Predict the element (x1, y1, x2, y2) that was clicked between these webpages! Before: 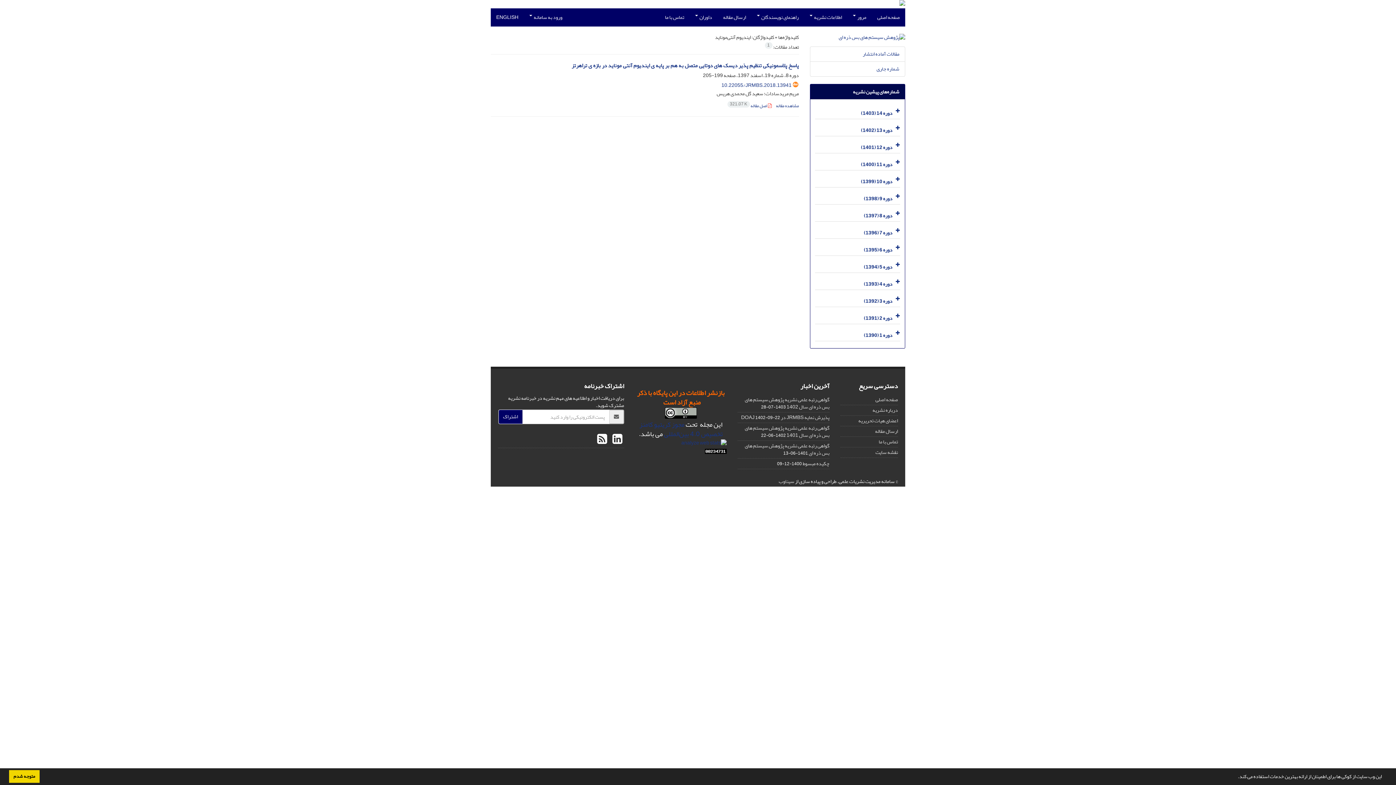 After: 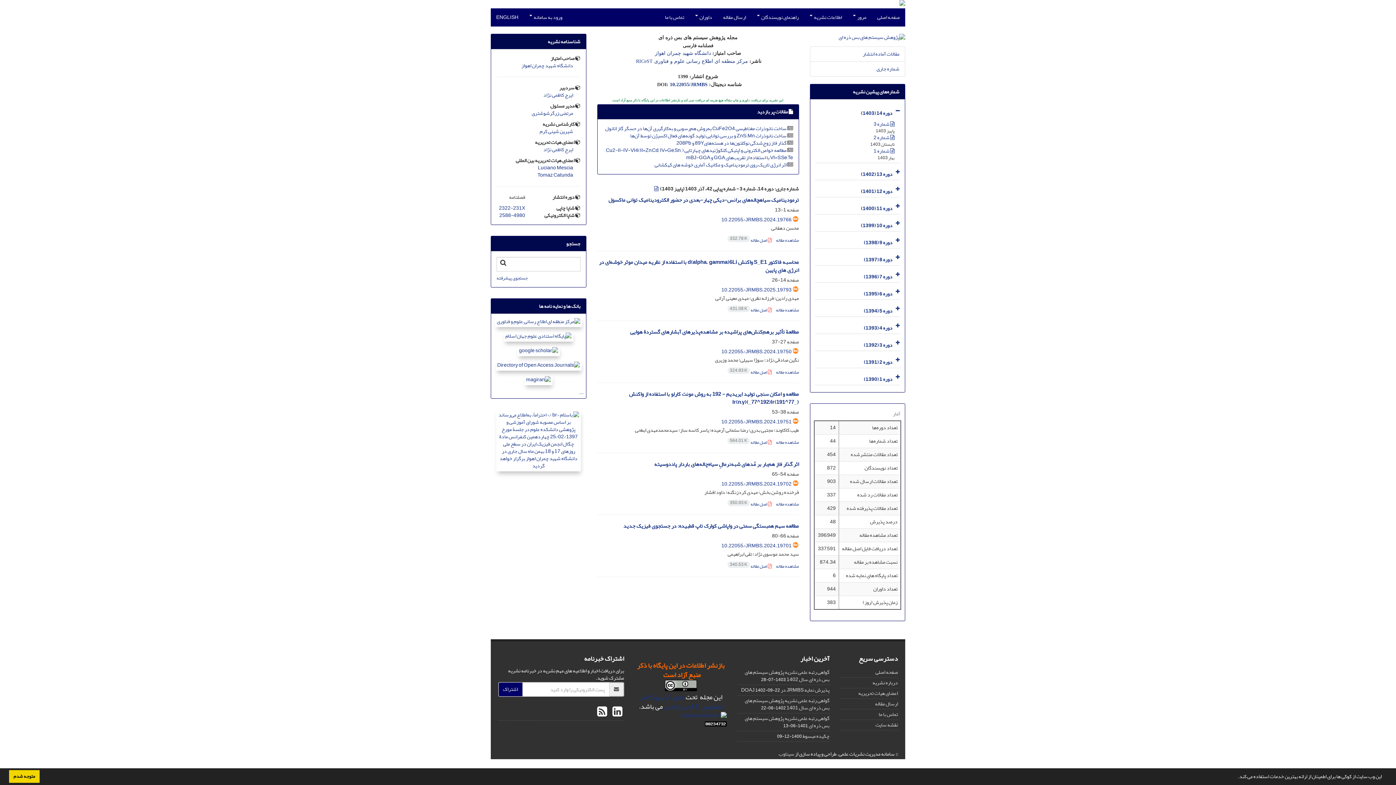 Action: label: صفحه اصلی bbox: (875, 394, 898, 404)